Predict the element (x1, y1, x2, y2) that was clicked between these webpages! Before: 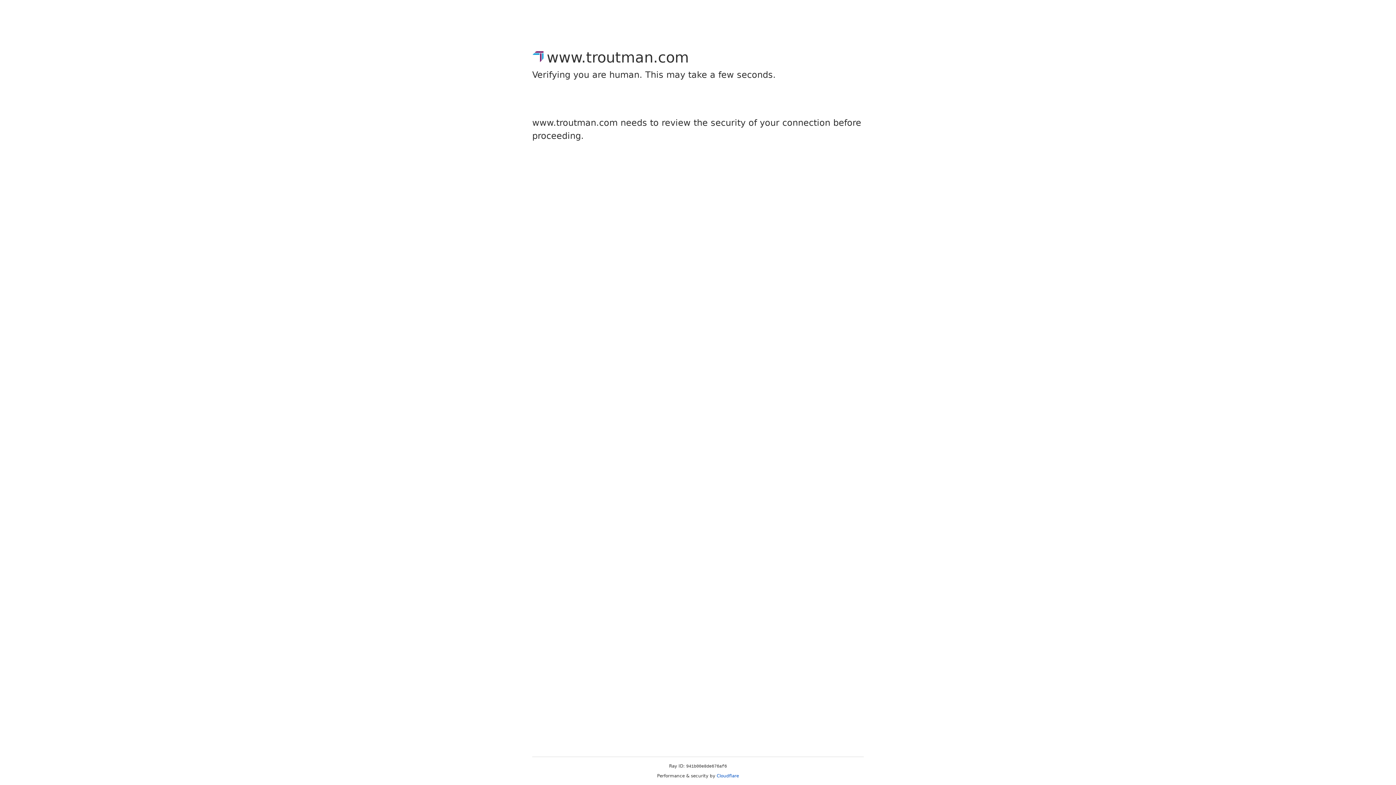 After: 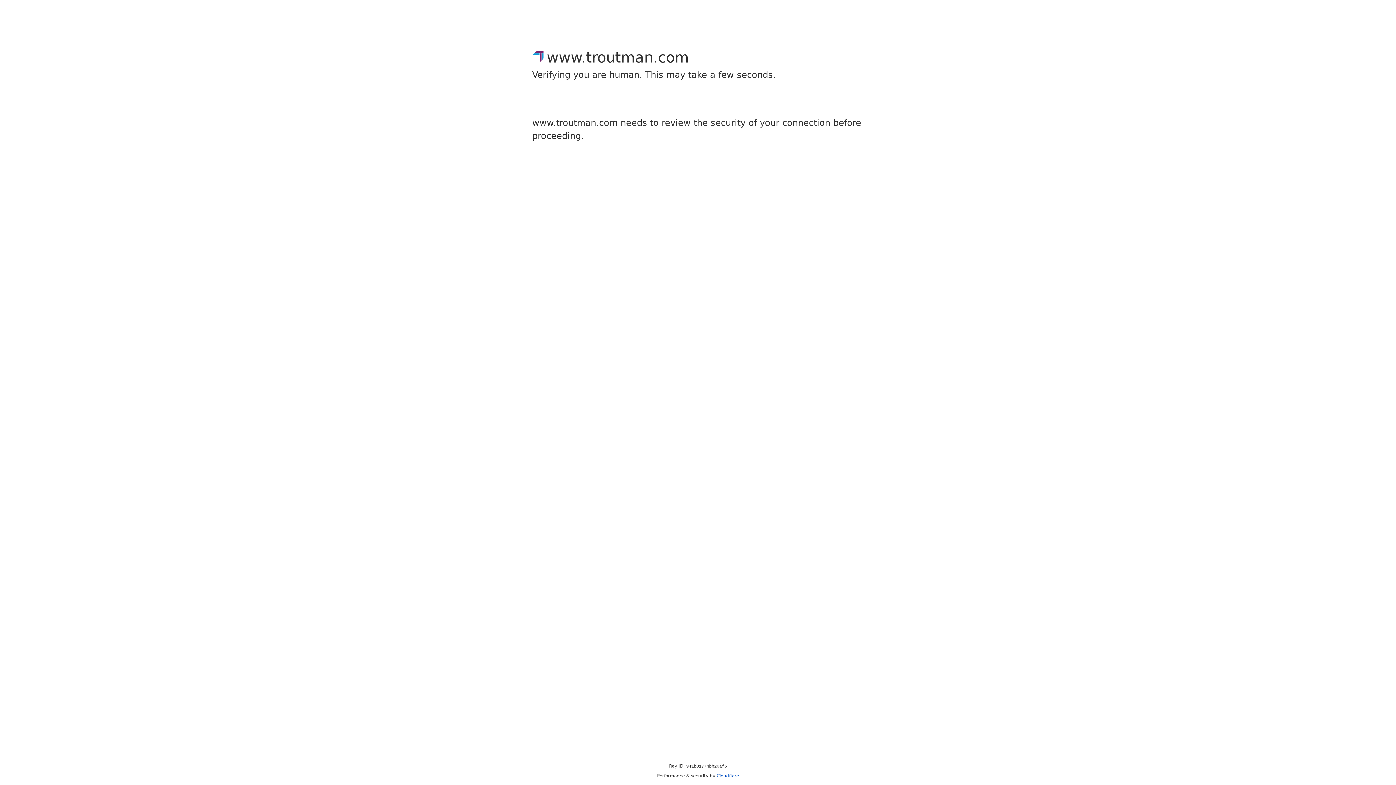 Action: label: Cloudflare bbox: (716, 773, 739, 778)